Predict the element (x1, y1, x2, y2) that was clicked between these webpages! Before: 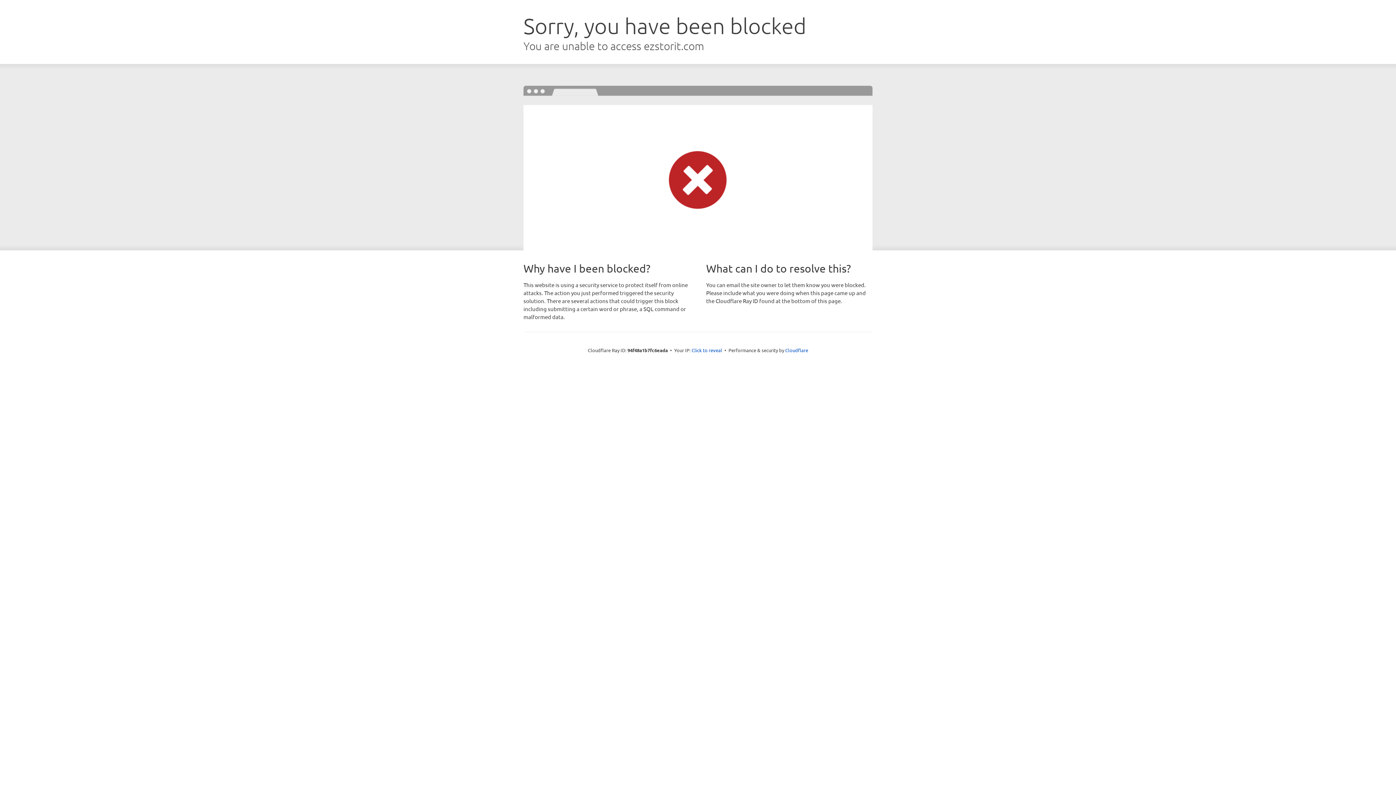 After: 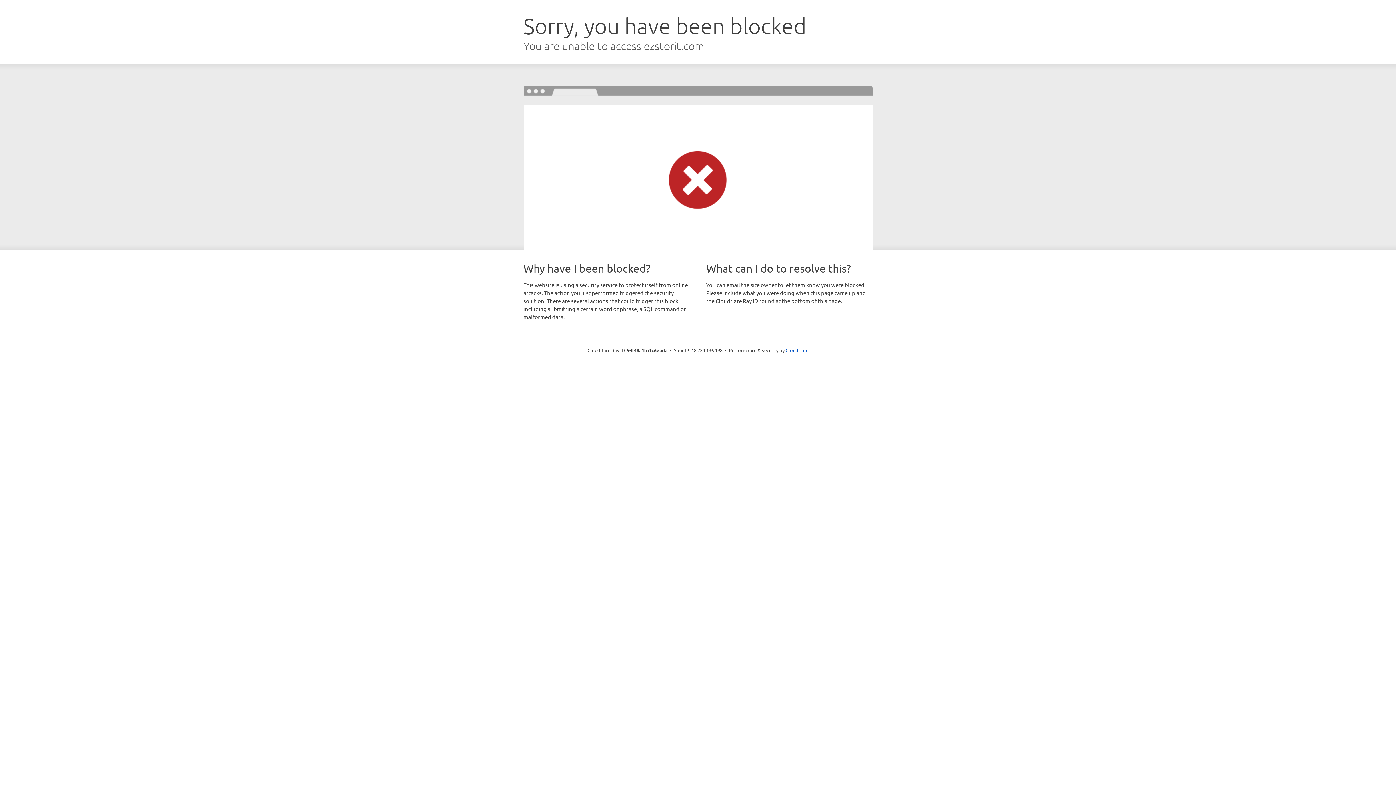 Action: bbox: (691, 346, 722, 353) label: Click to reveal